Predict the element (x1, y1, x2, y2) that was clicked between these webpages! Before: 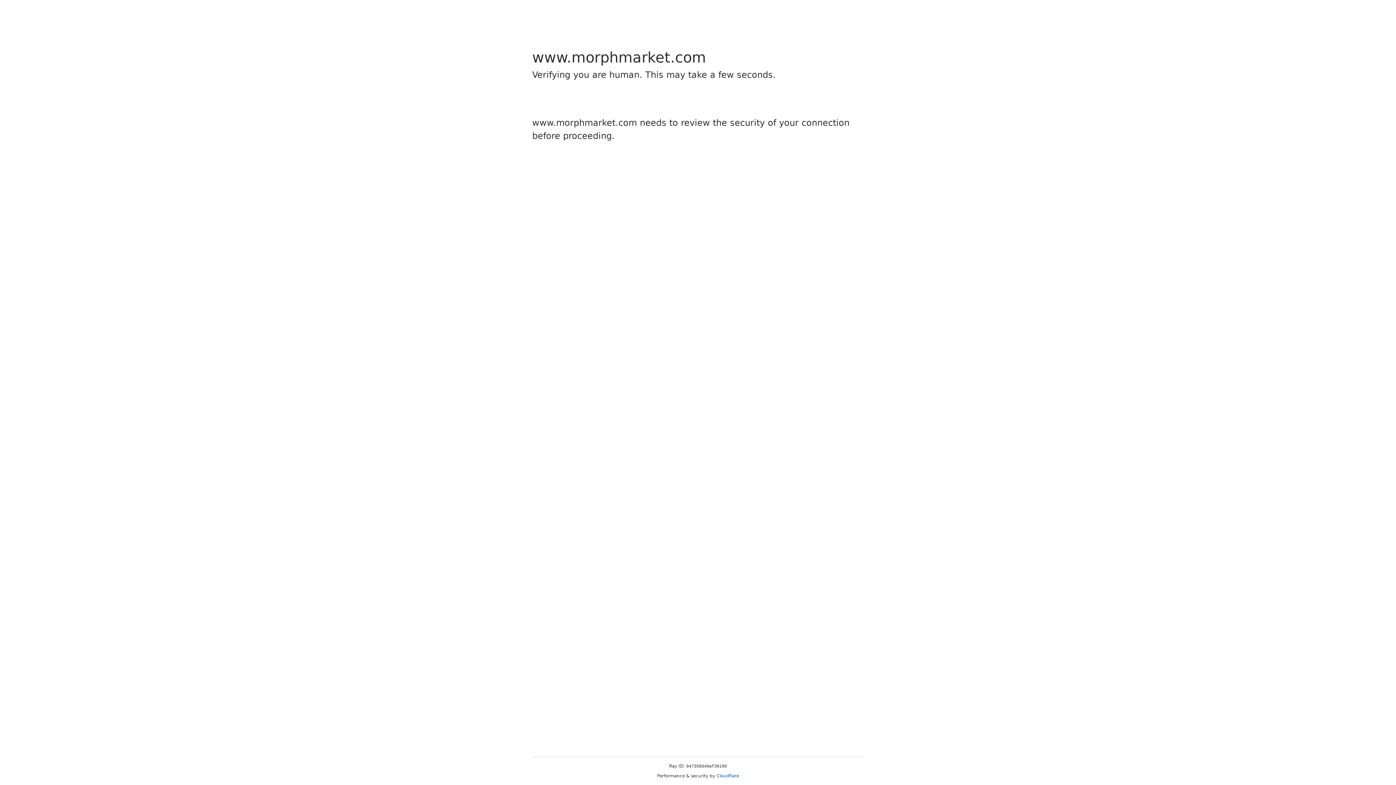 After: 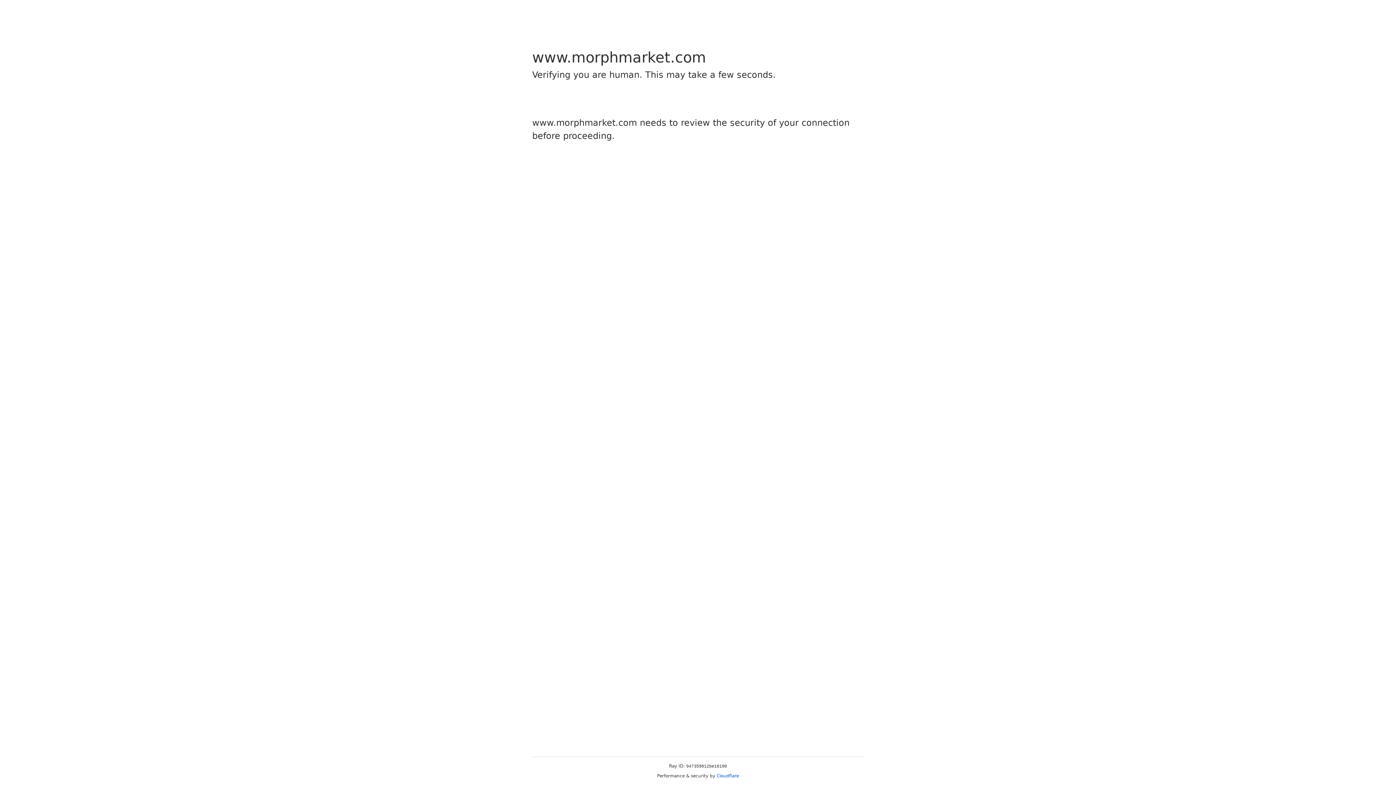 Action: bbox: (716, 773, 739, 778) label: Cloudflare